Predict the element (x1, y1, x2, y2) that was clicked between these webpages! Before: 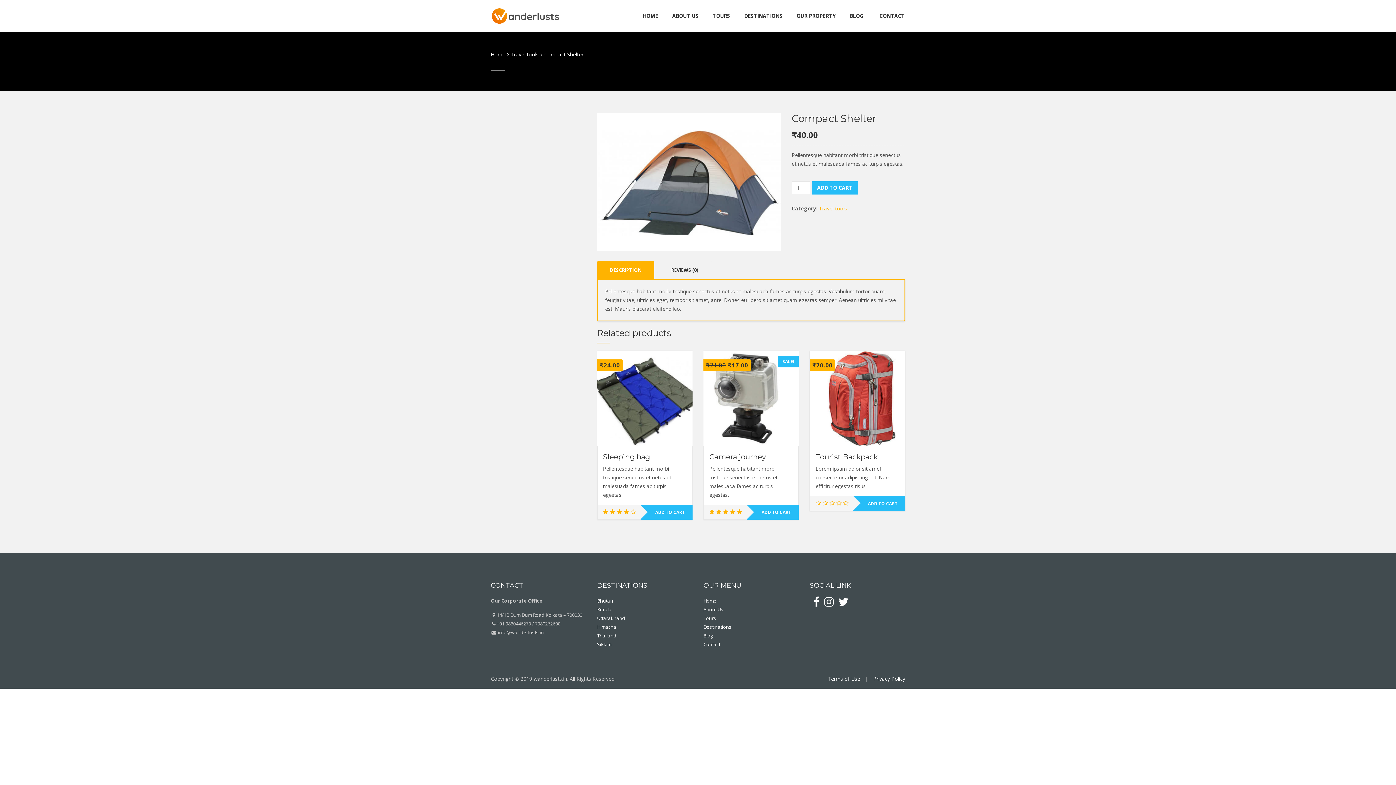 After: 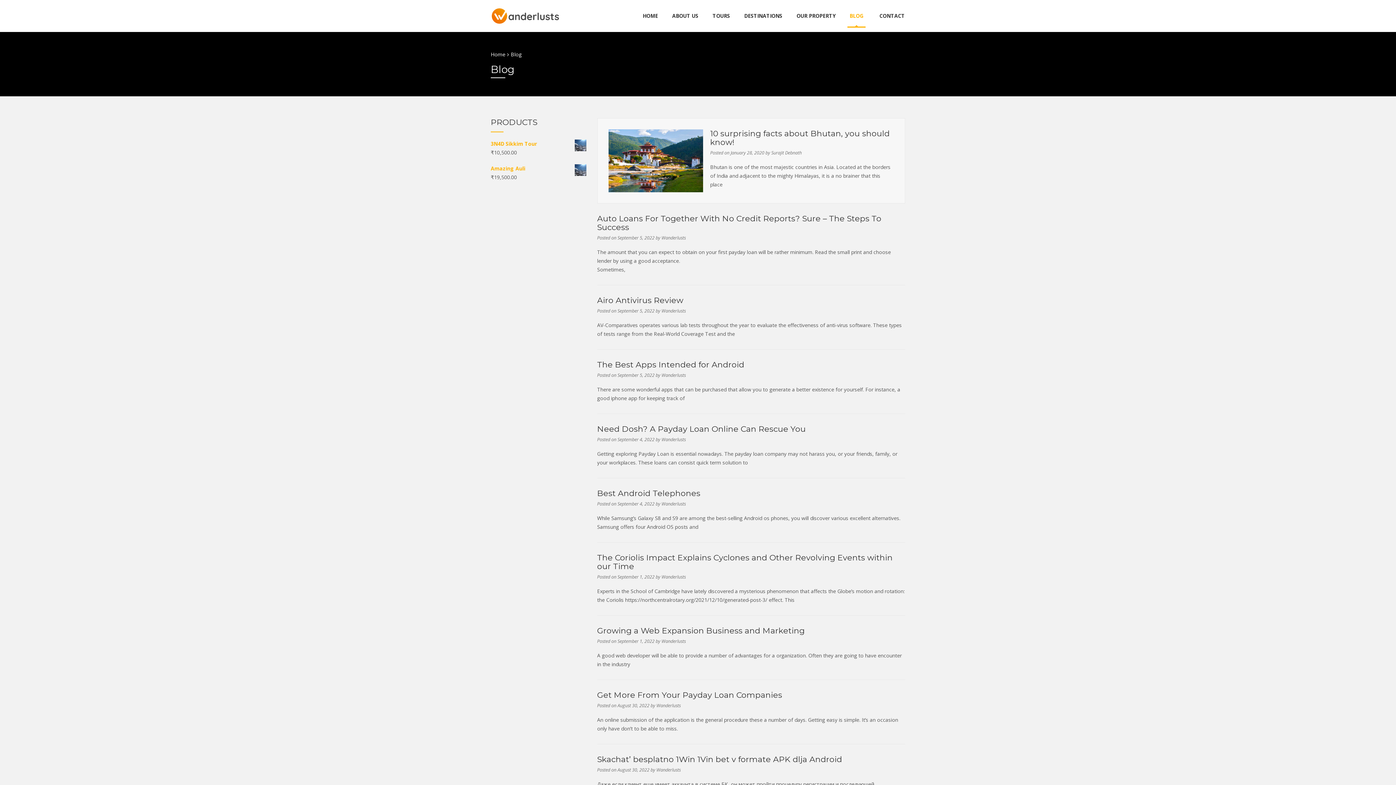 Action: label: Blog bbox: (703, 632, 713, 639)